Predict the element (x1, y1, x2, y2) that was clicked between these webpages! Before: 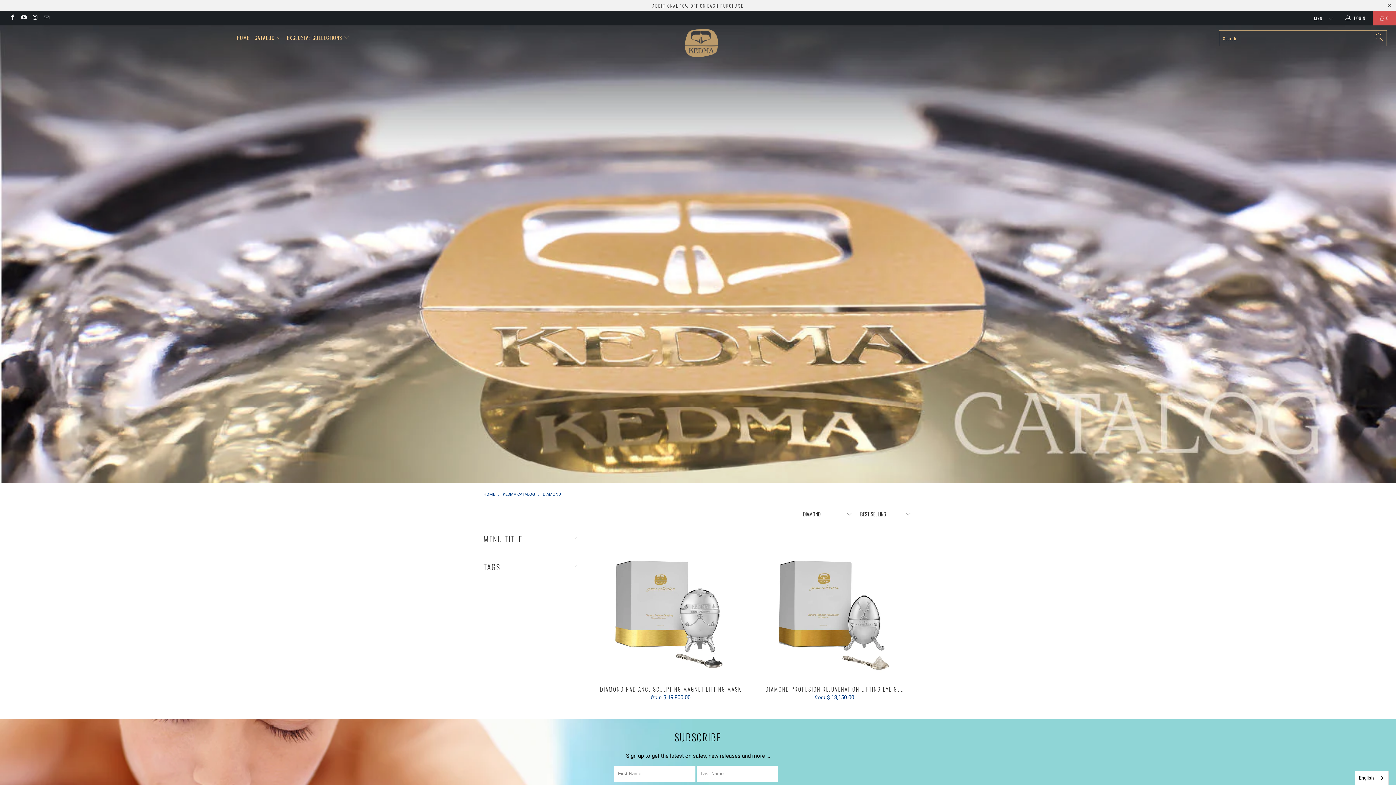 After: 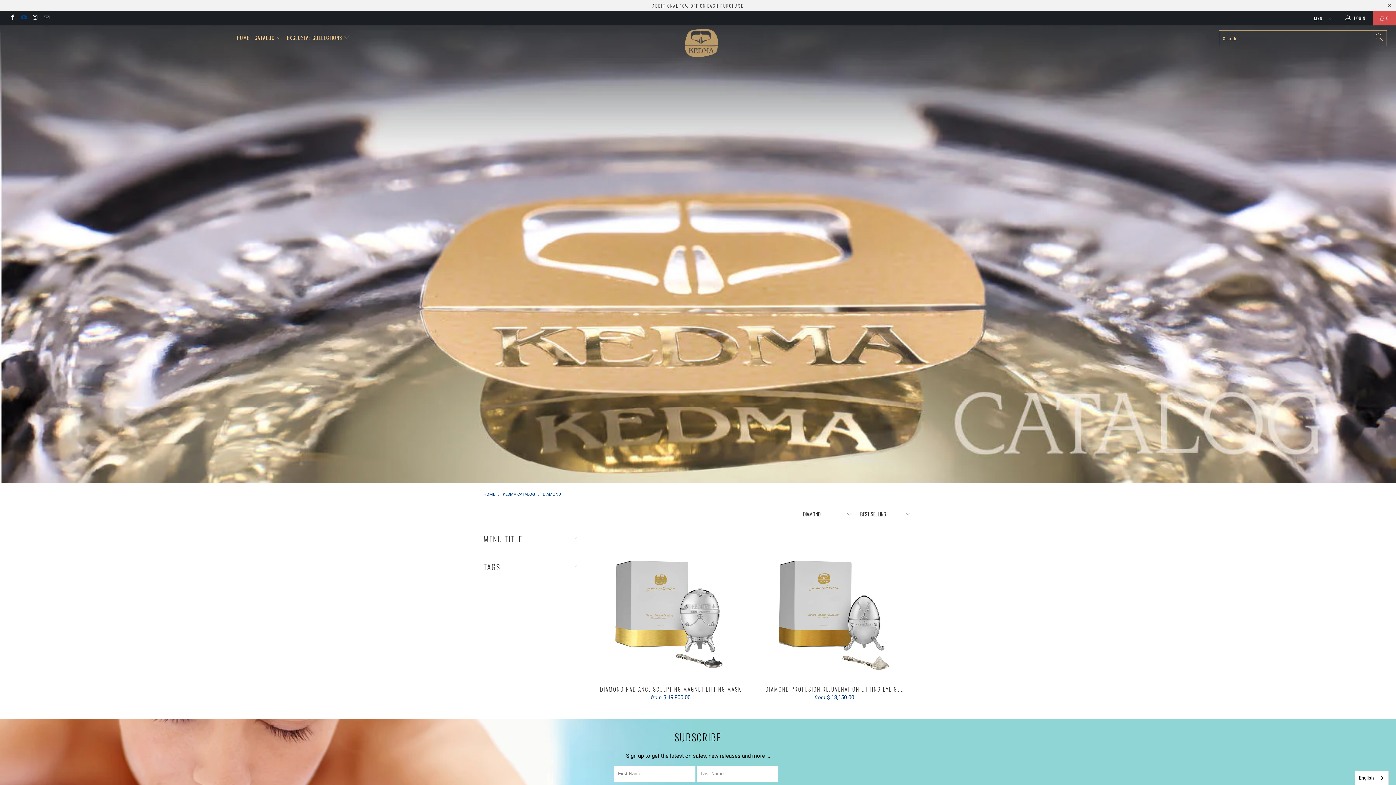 Action: bbox: (20, 15, 26, 20)